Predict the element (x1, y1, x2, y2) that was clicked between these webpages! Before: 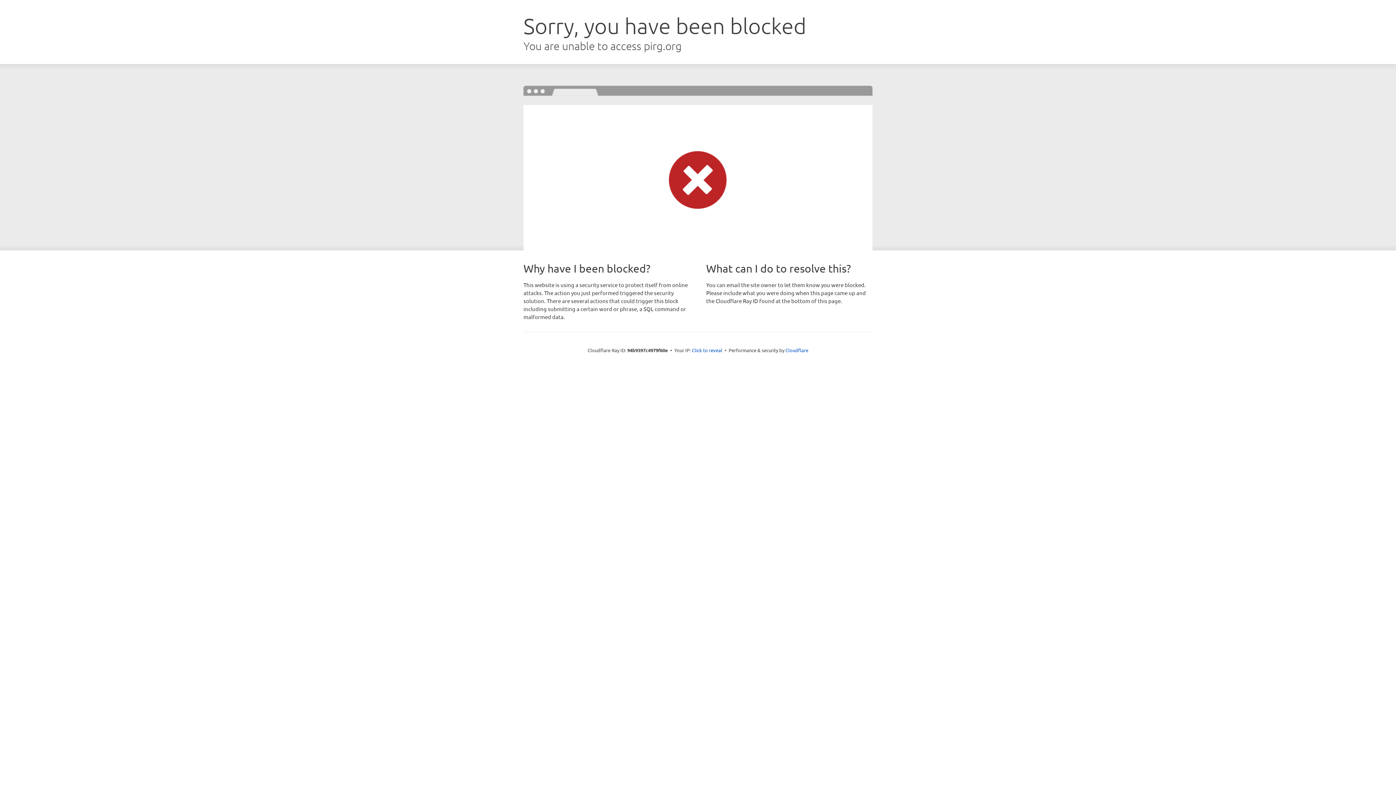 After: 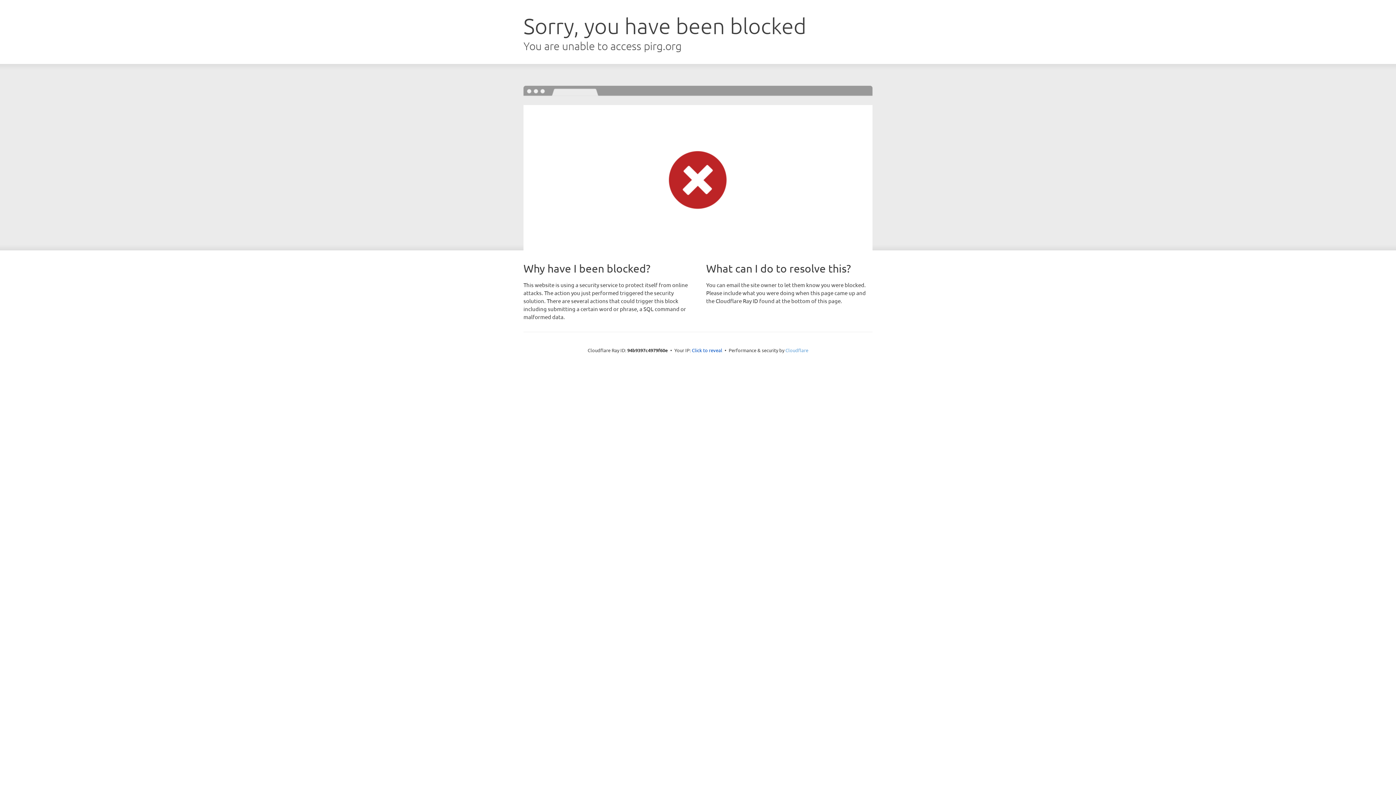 Action: label: Cloudflare bbox: (785, 347, 808, 353)